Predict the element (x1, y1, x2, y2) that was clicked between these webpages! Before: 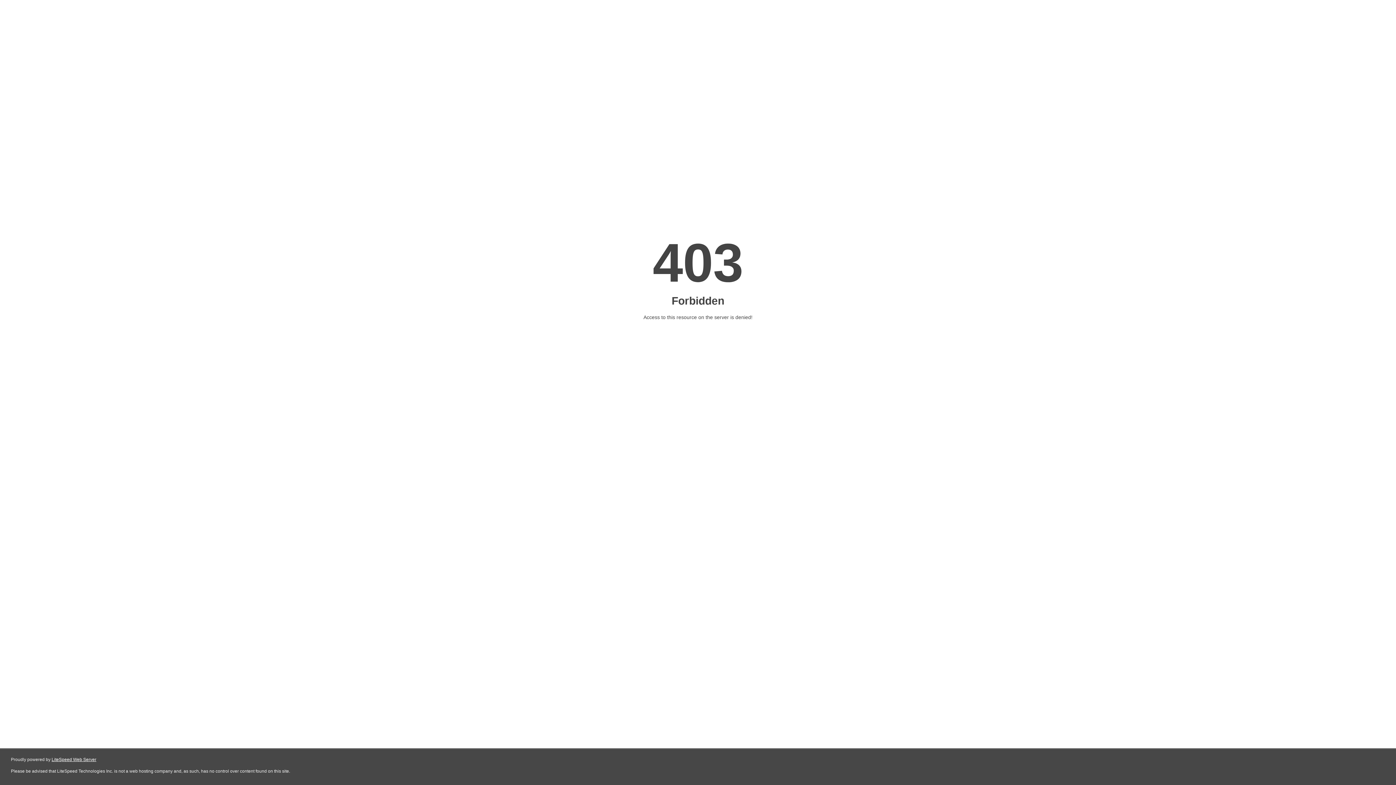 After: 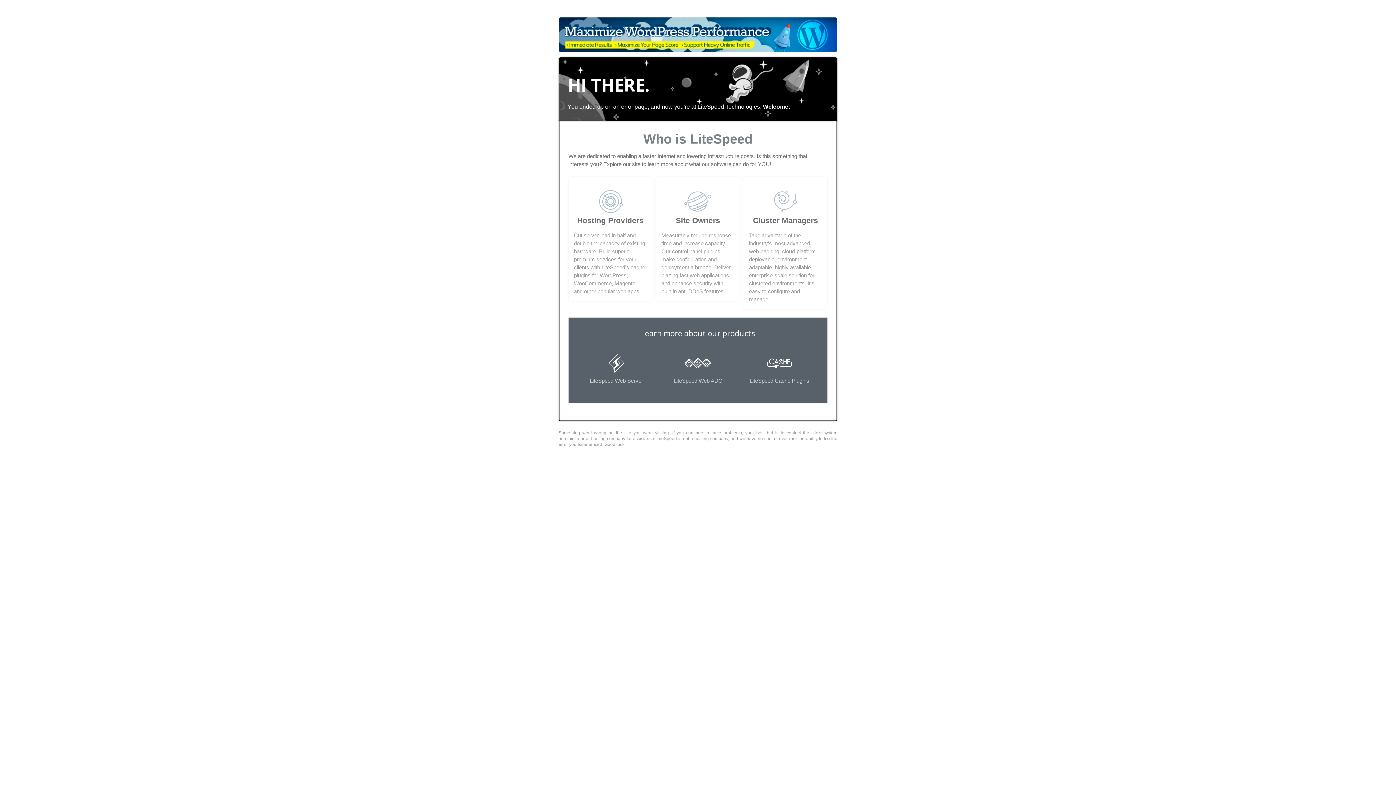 Action: label: LiteSpeed Web Server bbox: (51, 757, 96, 762)